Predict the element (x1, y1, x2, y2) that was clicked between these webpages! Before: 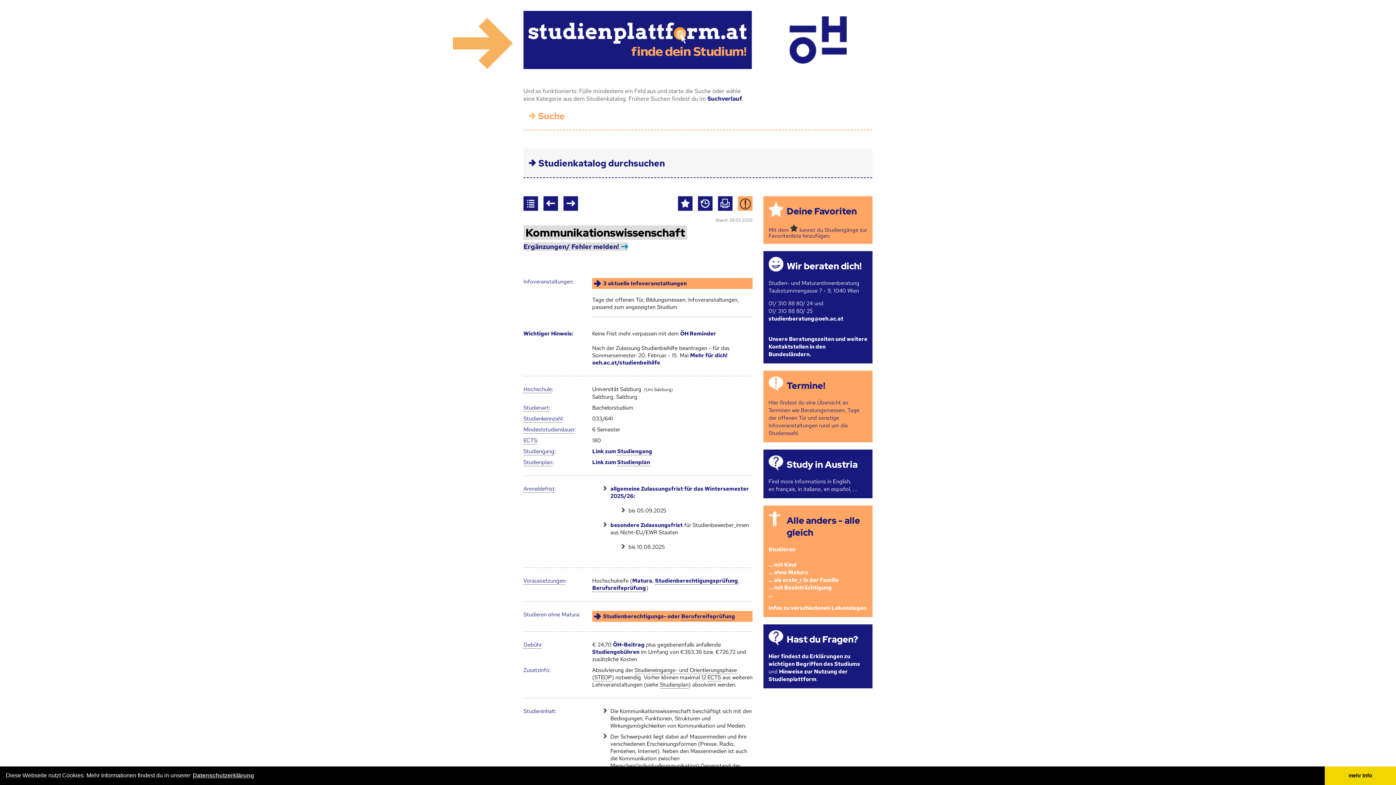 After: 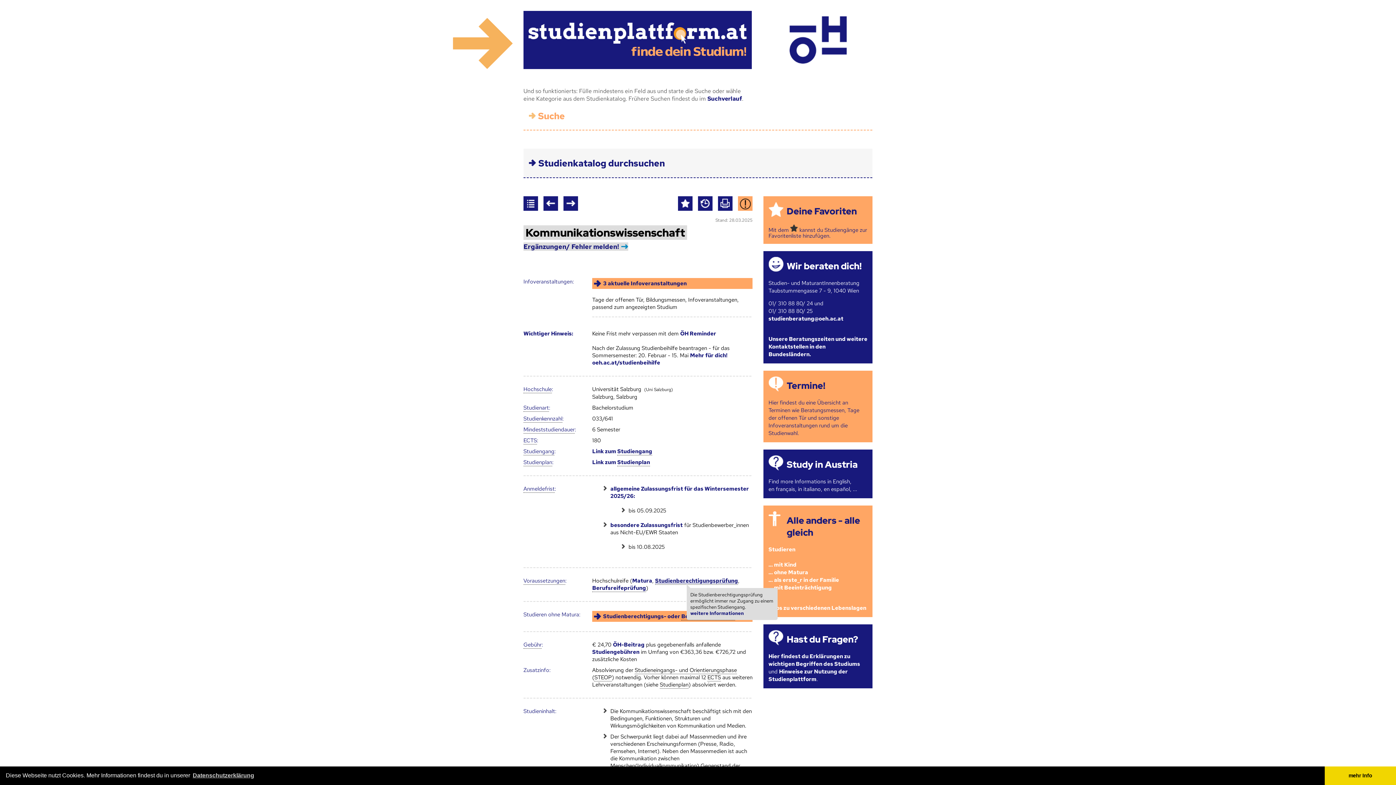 Action: bbox: (655, 577, 738, 585) label: Studienberechtigungsprüfung